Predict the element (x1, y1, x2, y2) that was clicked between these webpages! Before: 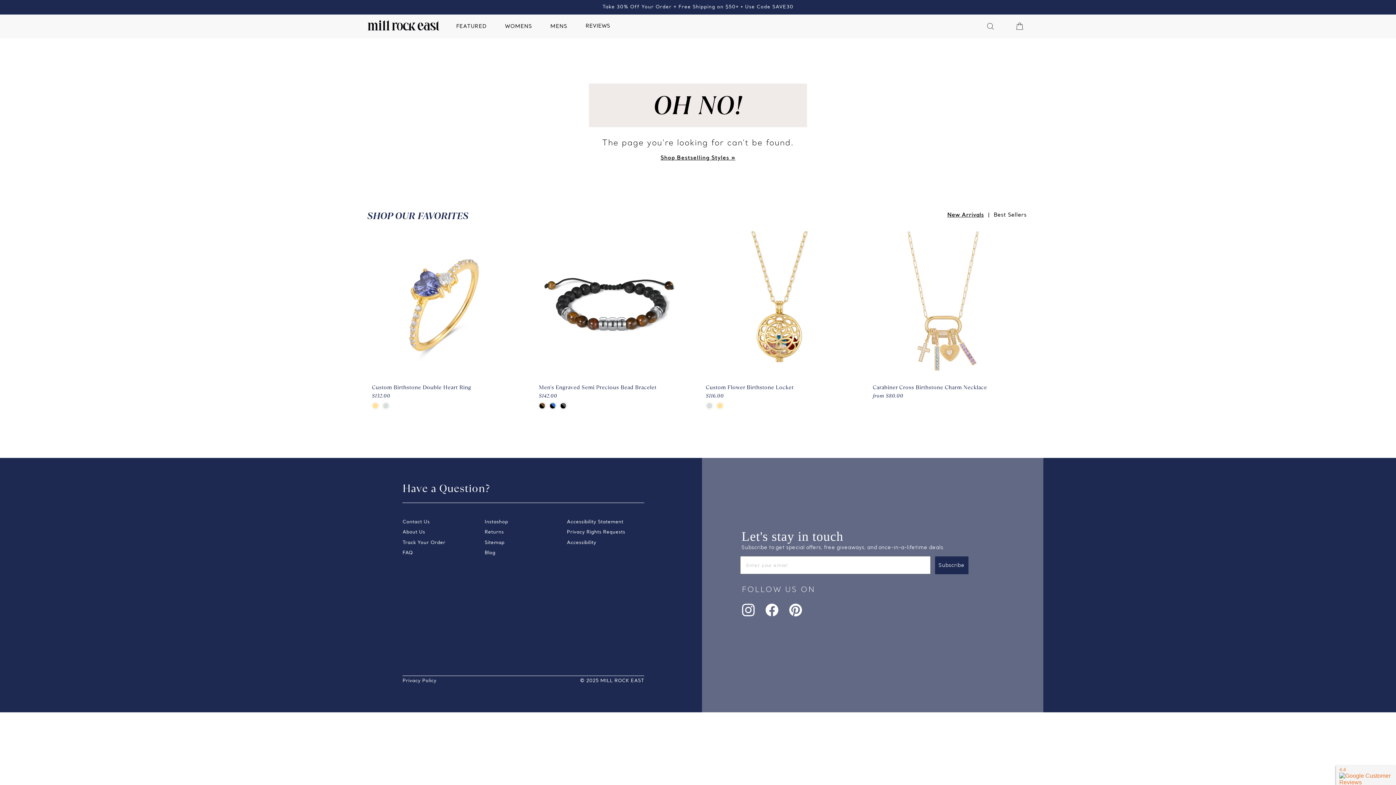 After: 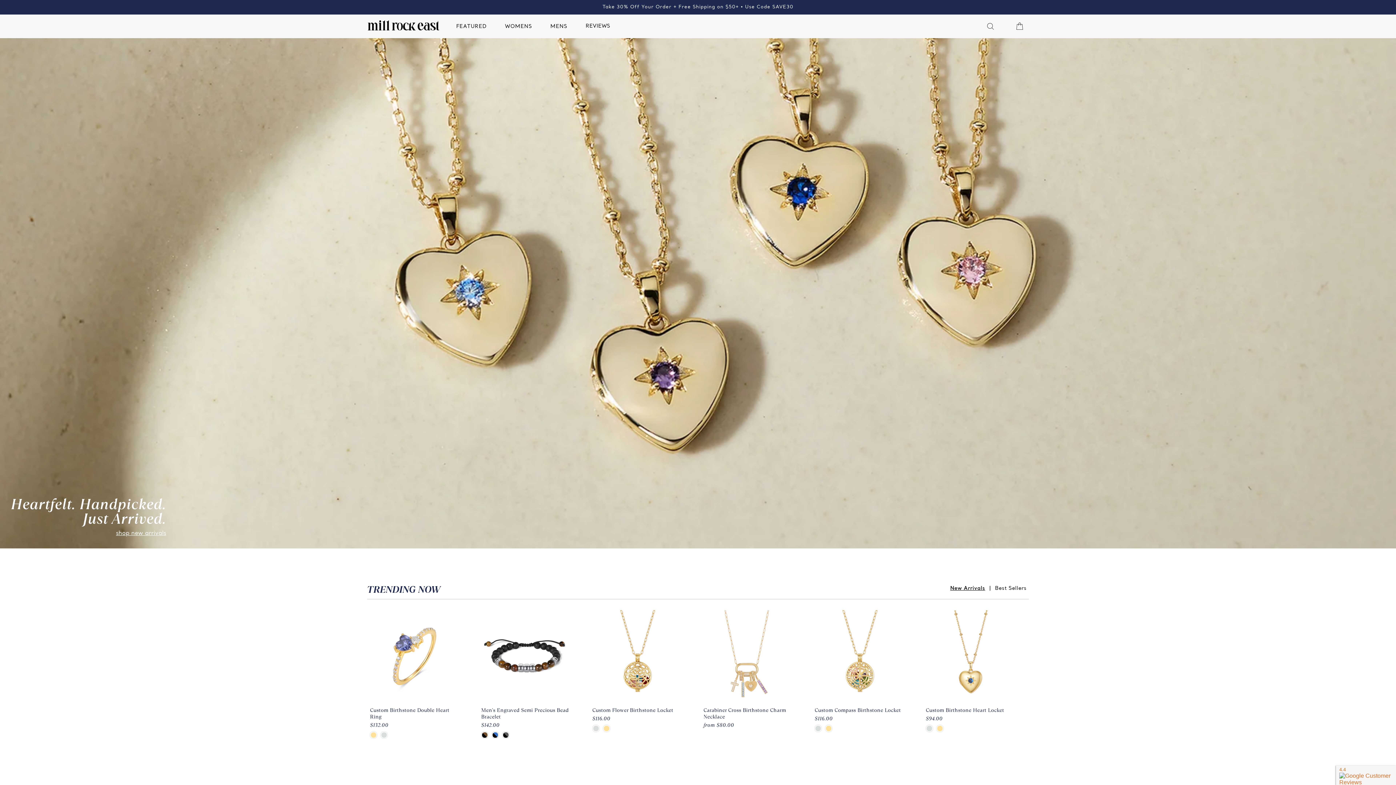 Action: bbox: (367, 16, 440, 34) label: Mill Rock East Logo